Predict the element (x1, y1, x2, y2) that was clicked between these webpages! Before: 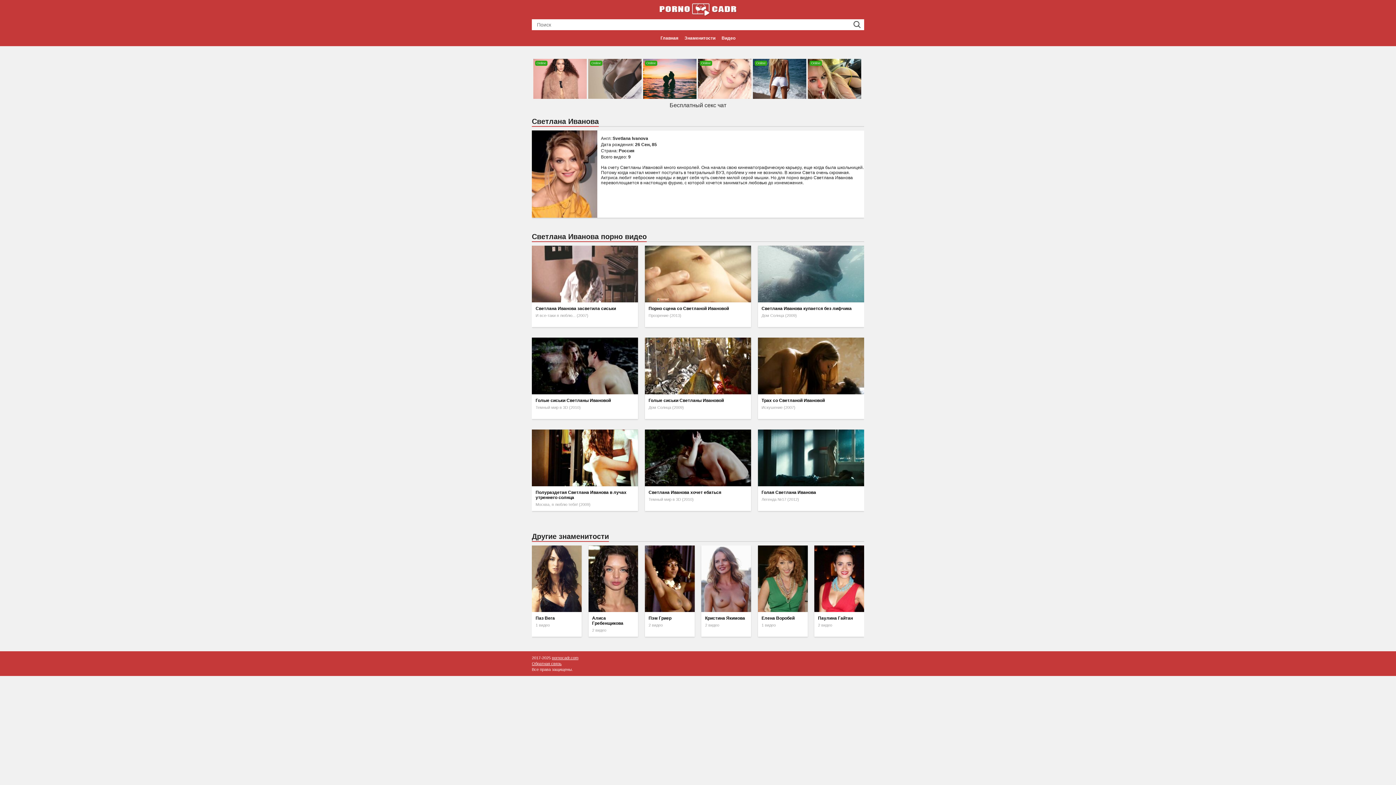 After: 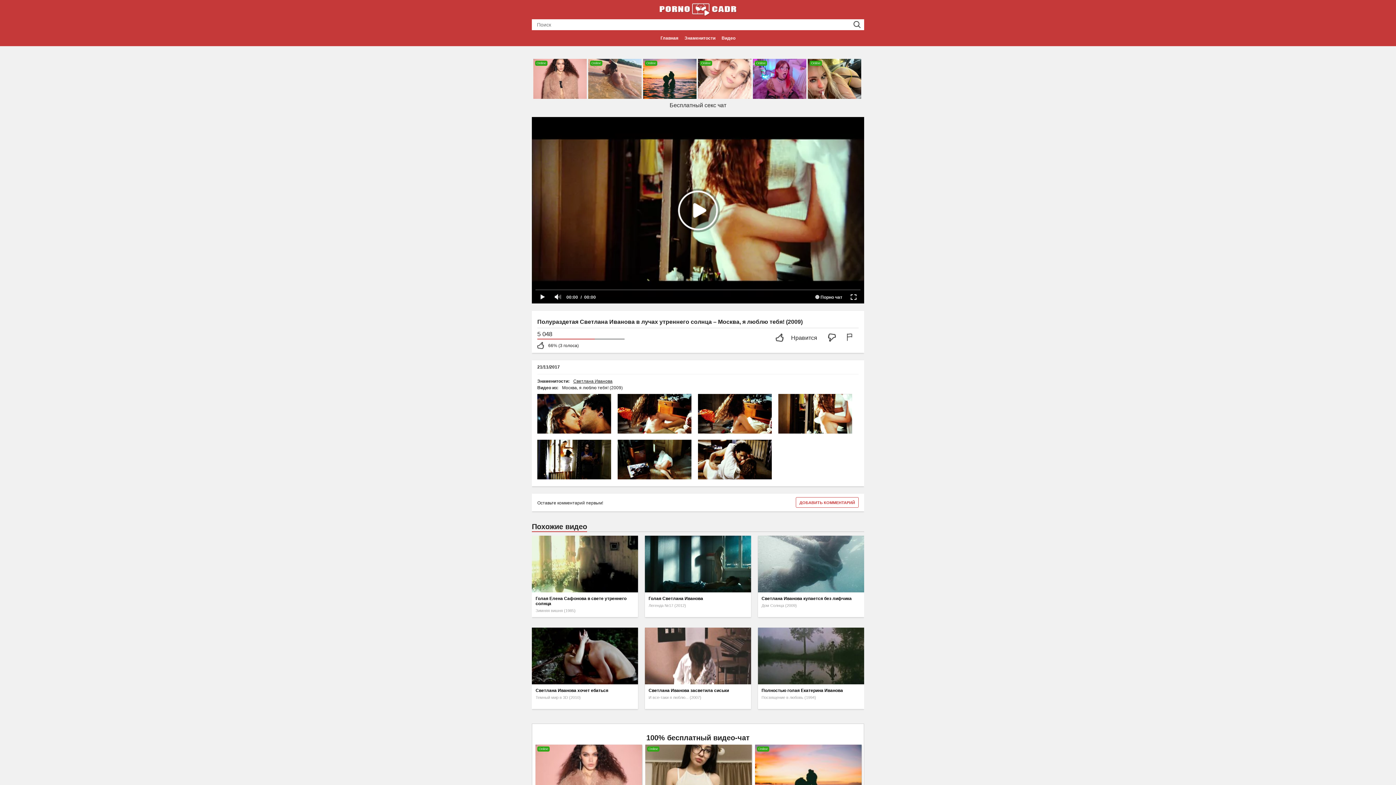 Action: label: Полураздетая Светлана Иванова в лучах утреннего солнца

Москва, я люблю тебя! (2009) bbox: (532, 429, 638, 511)